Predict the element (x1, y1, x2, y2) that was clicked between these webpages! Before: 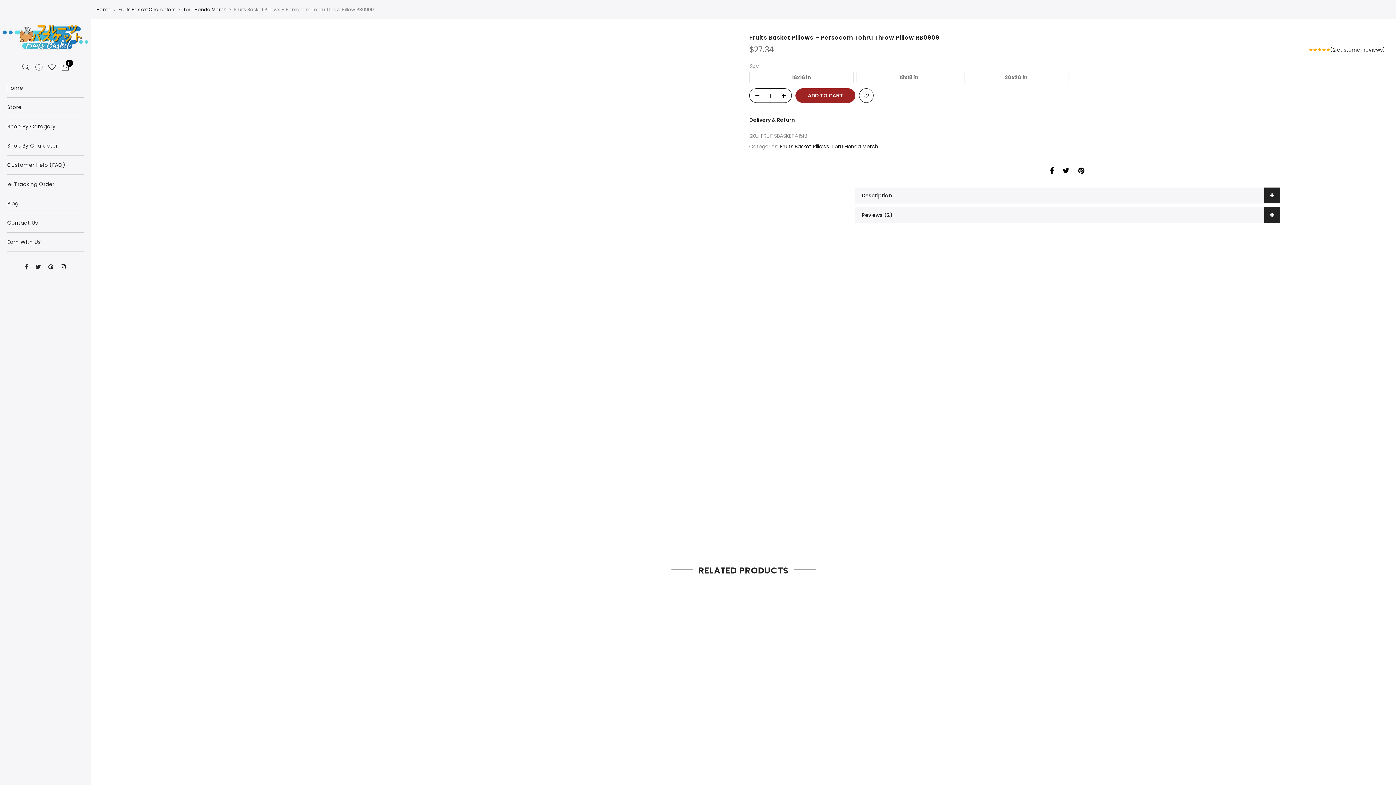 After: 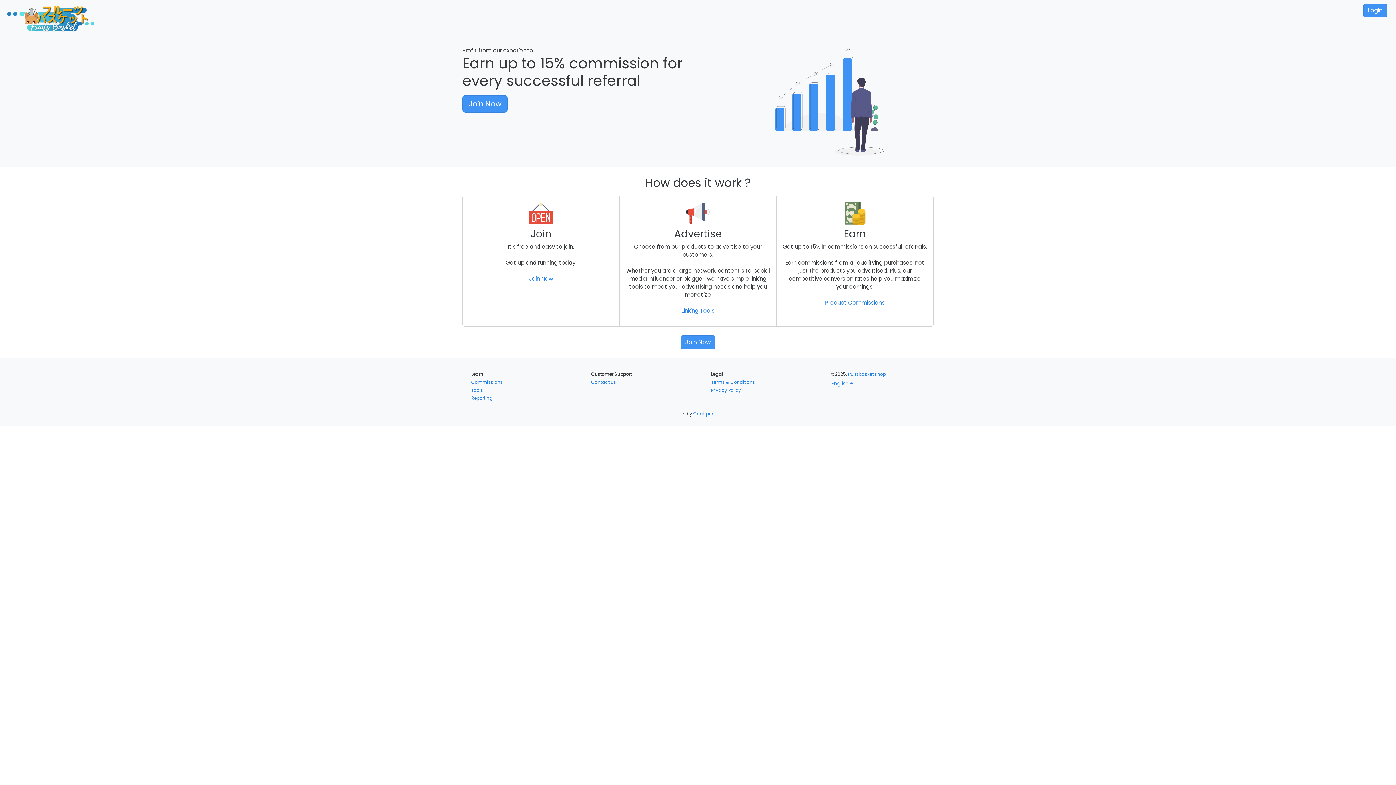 Action: bbox: (7, 232, 83, 251) label: Earn With Us